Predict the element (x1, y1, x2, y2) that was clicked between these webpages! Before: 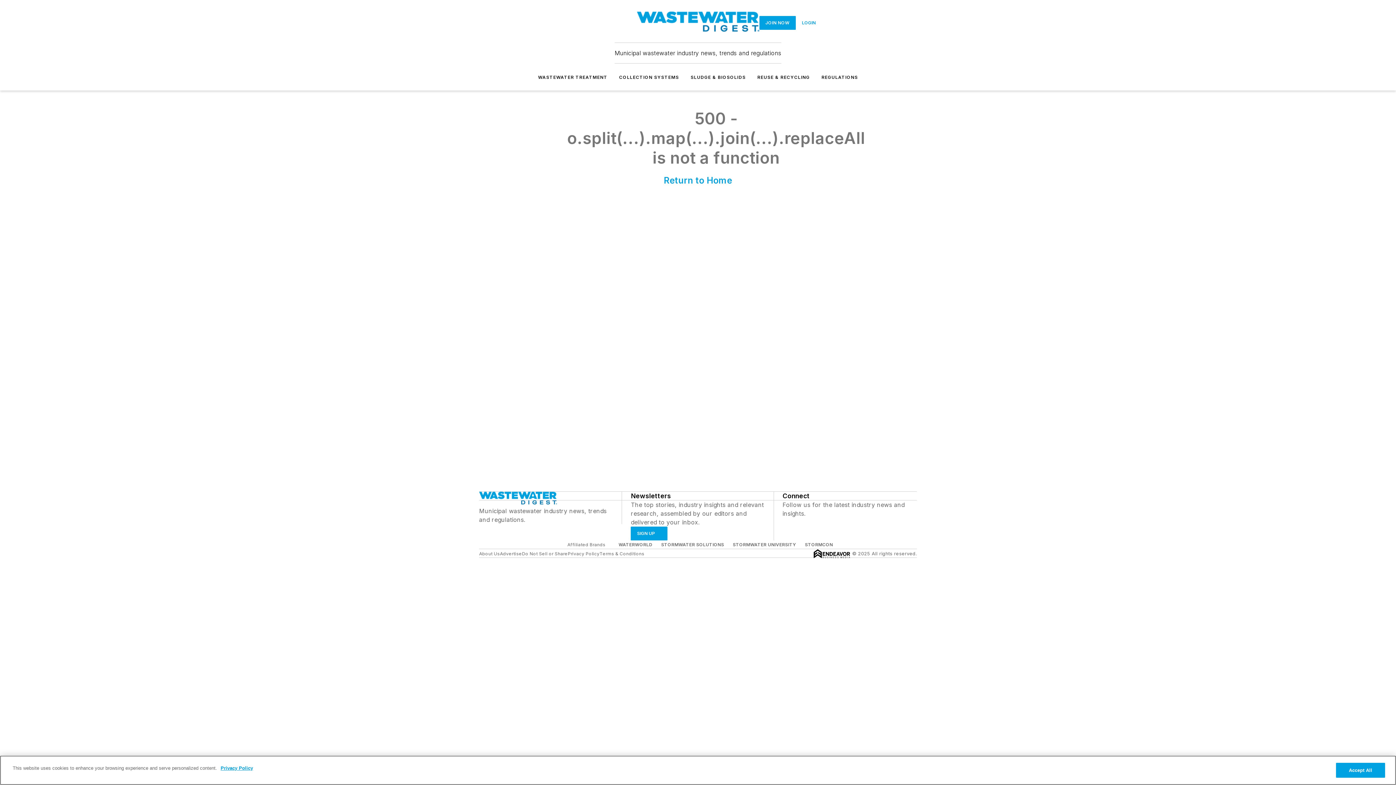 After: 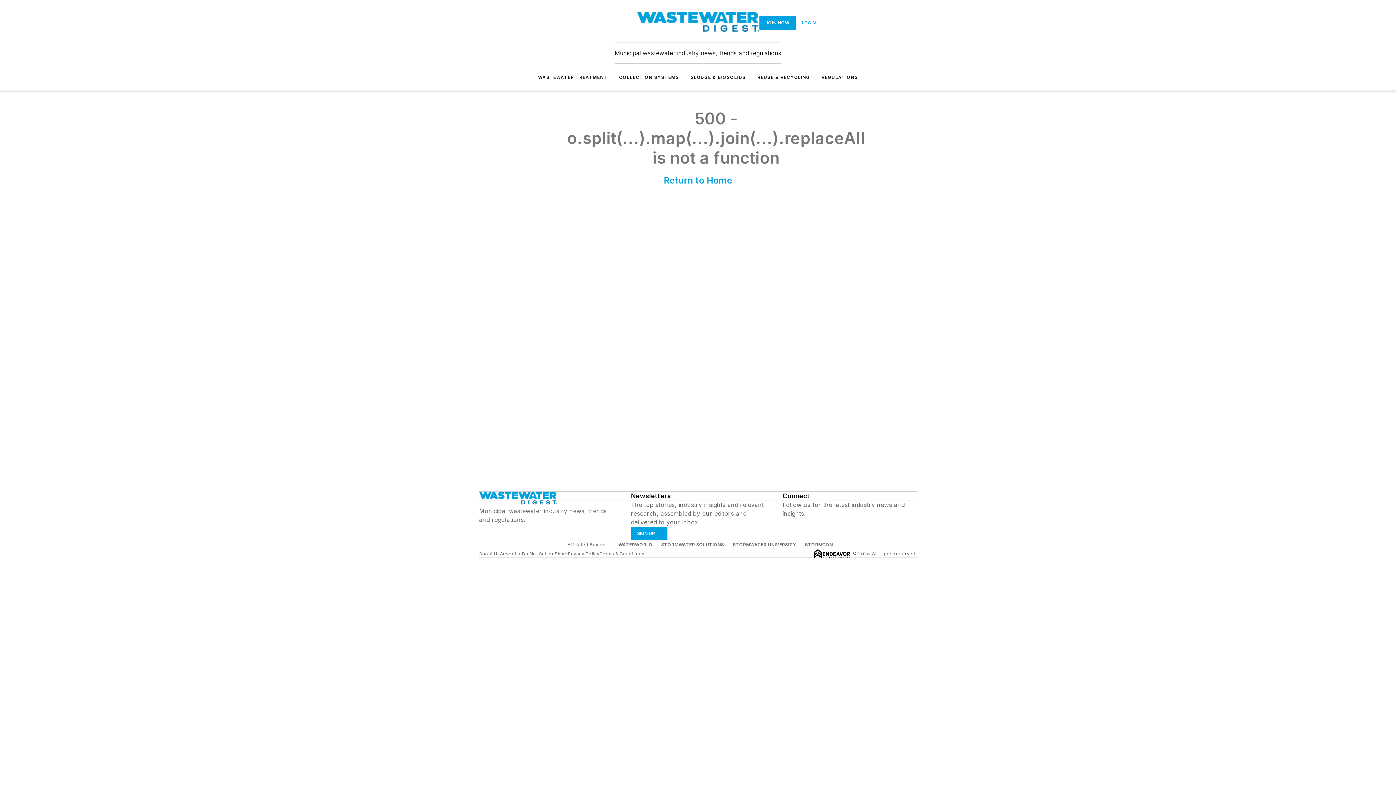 Action: label: JOIN NOW bbox: (759, 15, 795, 29)